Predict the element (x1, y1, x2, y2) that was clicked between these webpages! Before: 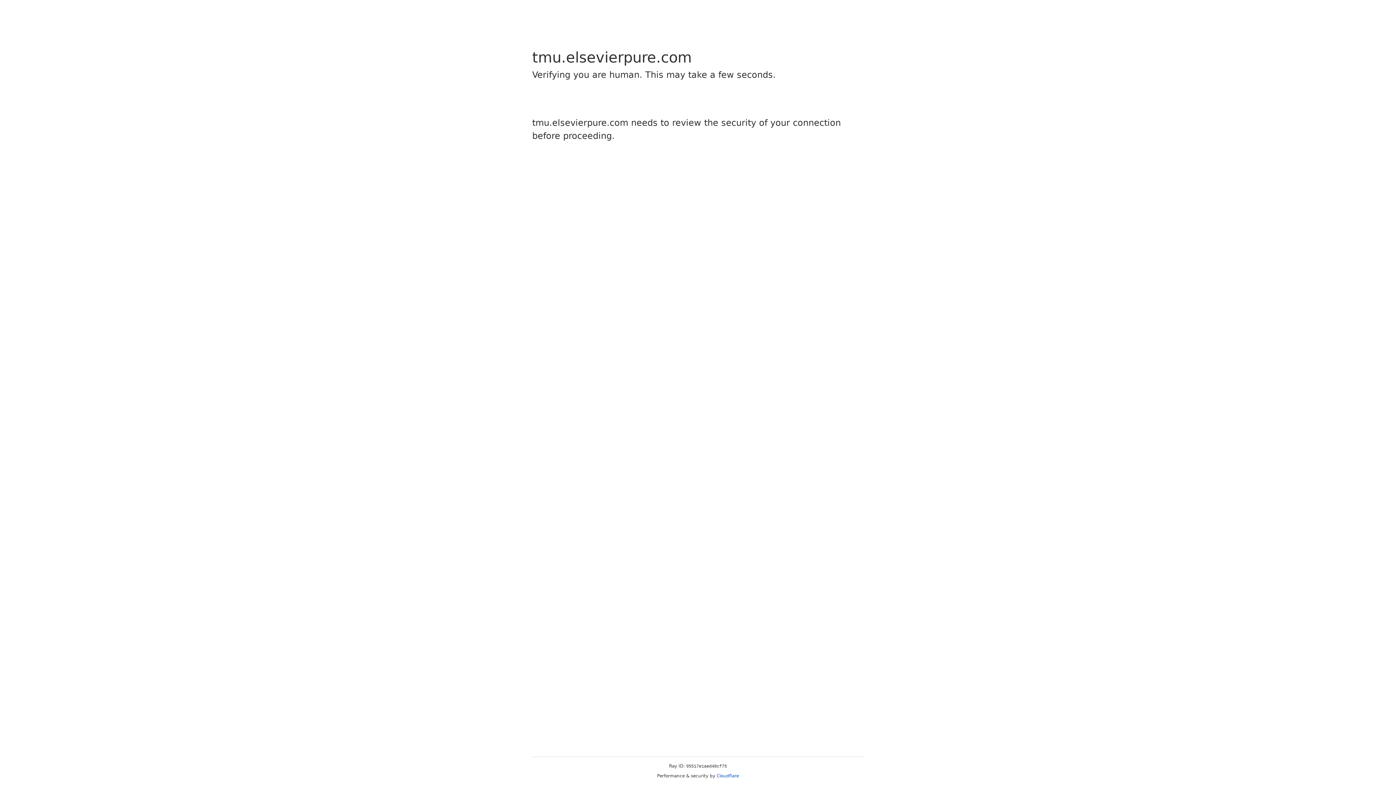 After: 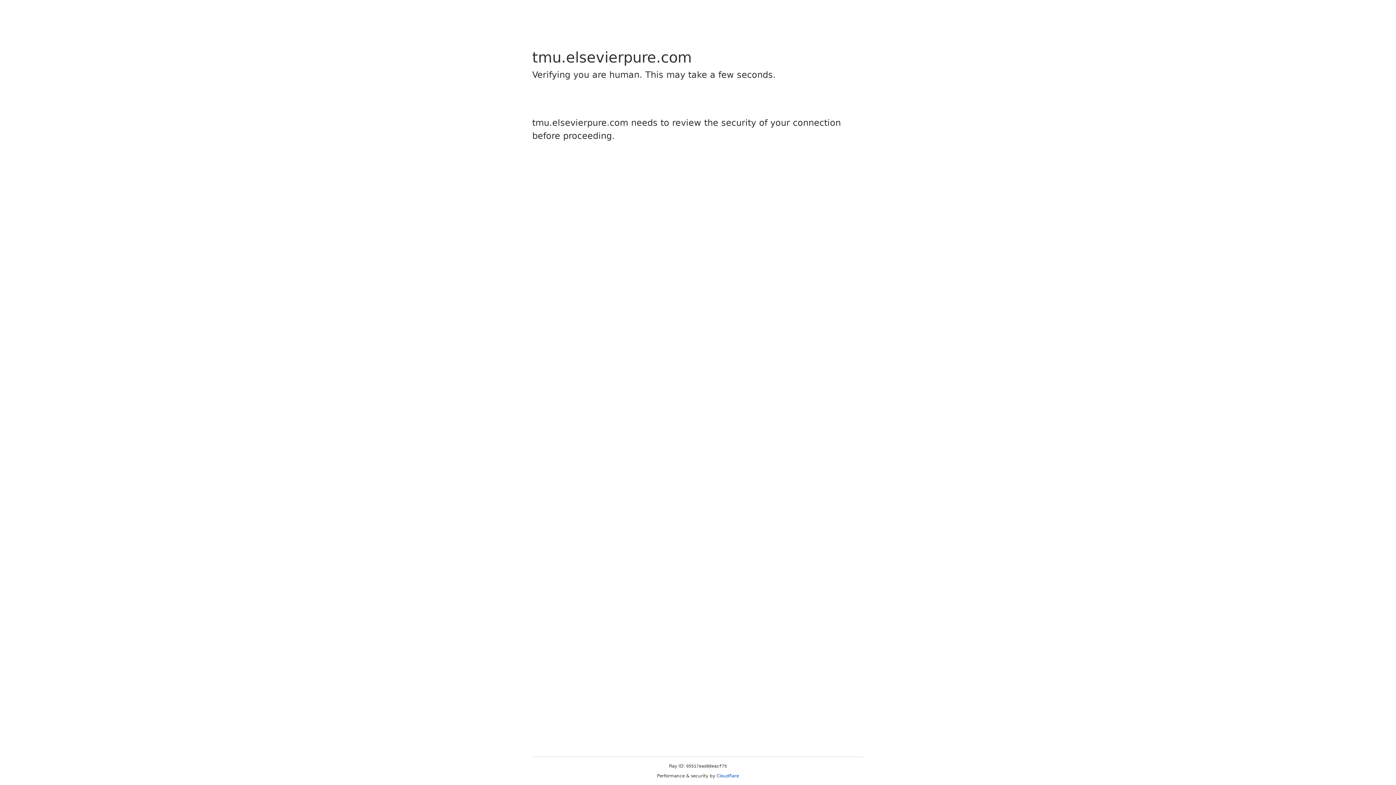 Action: bbox: (716, 773, 739, 778) label: Cloudflare